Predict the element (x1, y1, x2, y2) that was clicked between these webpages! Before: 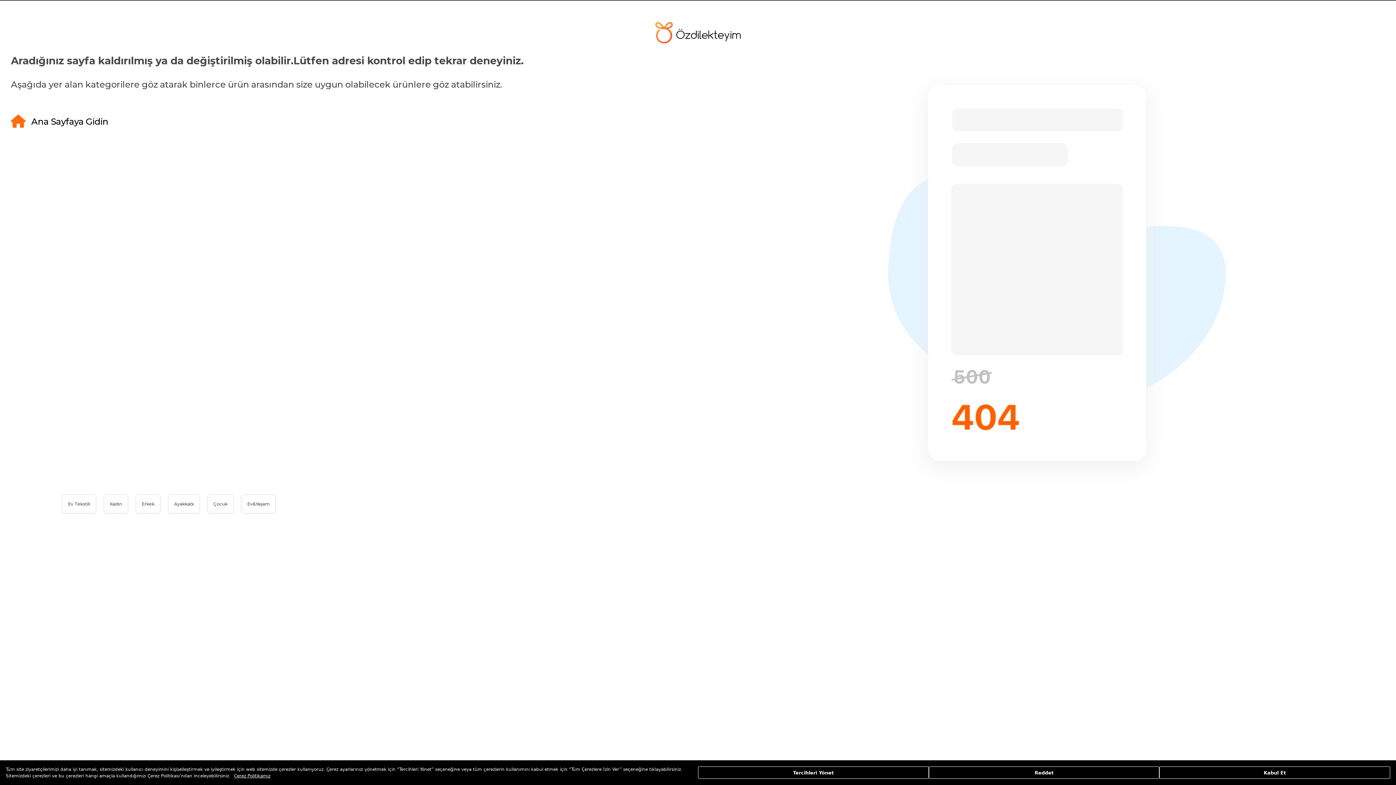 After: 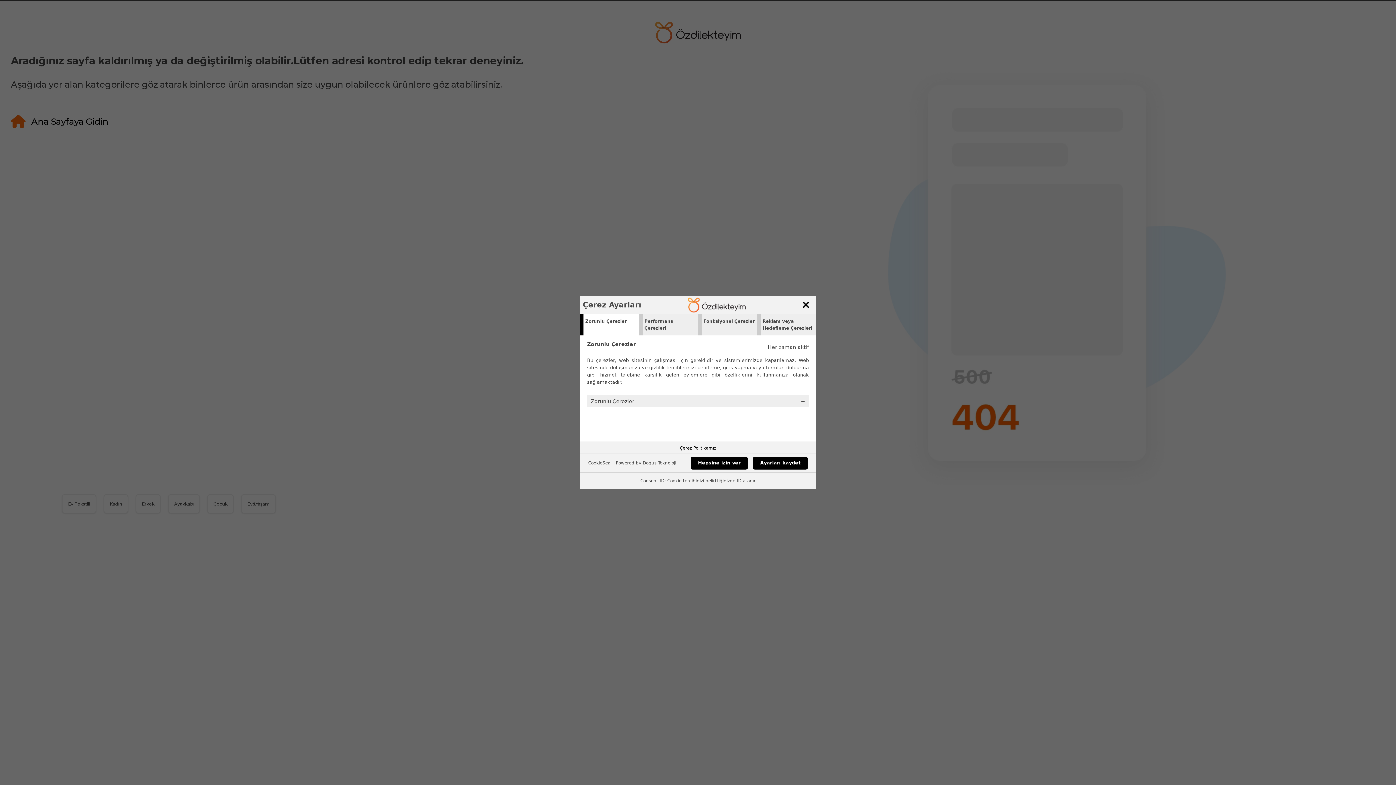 Action: bbox: (698, 766, 928, 779) label: Tercihleri Yönet